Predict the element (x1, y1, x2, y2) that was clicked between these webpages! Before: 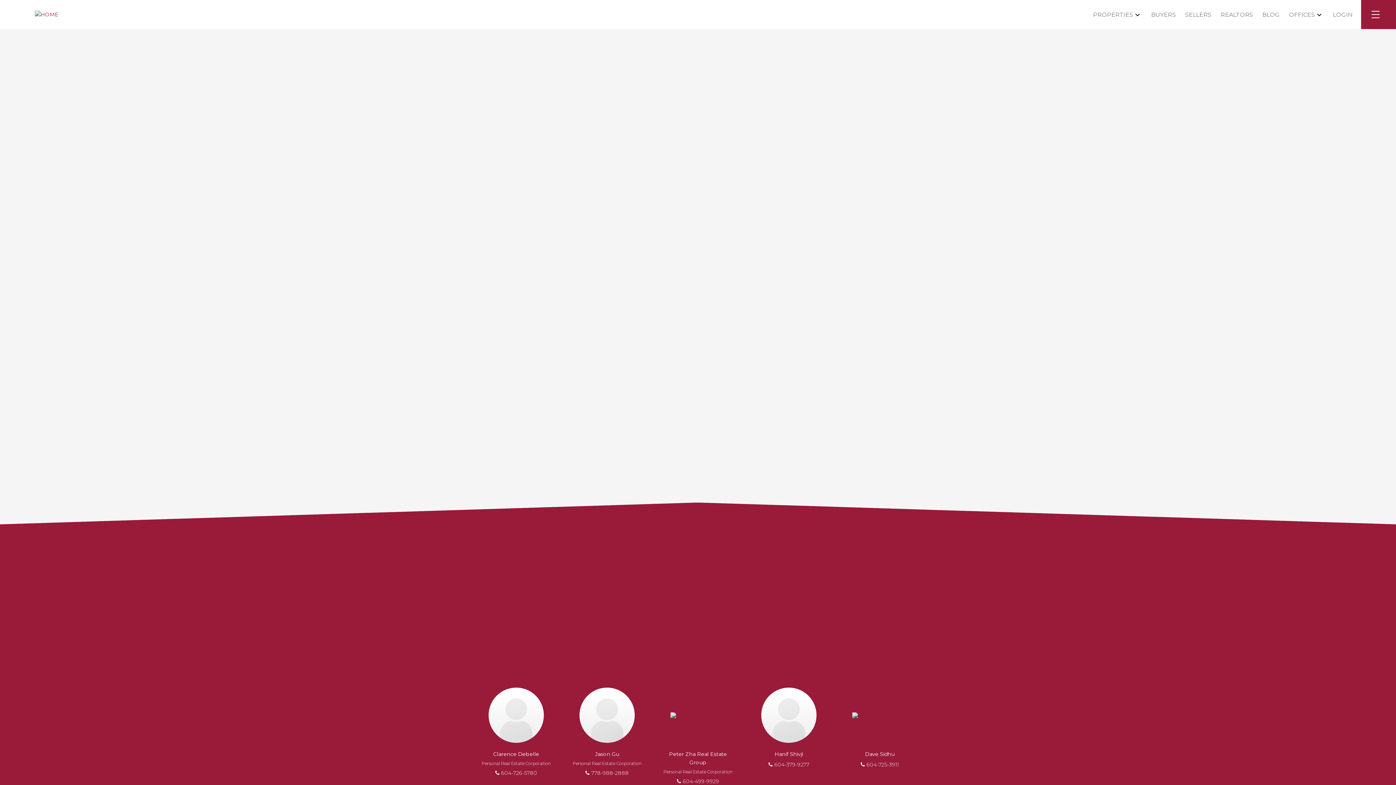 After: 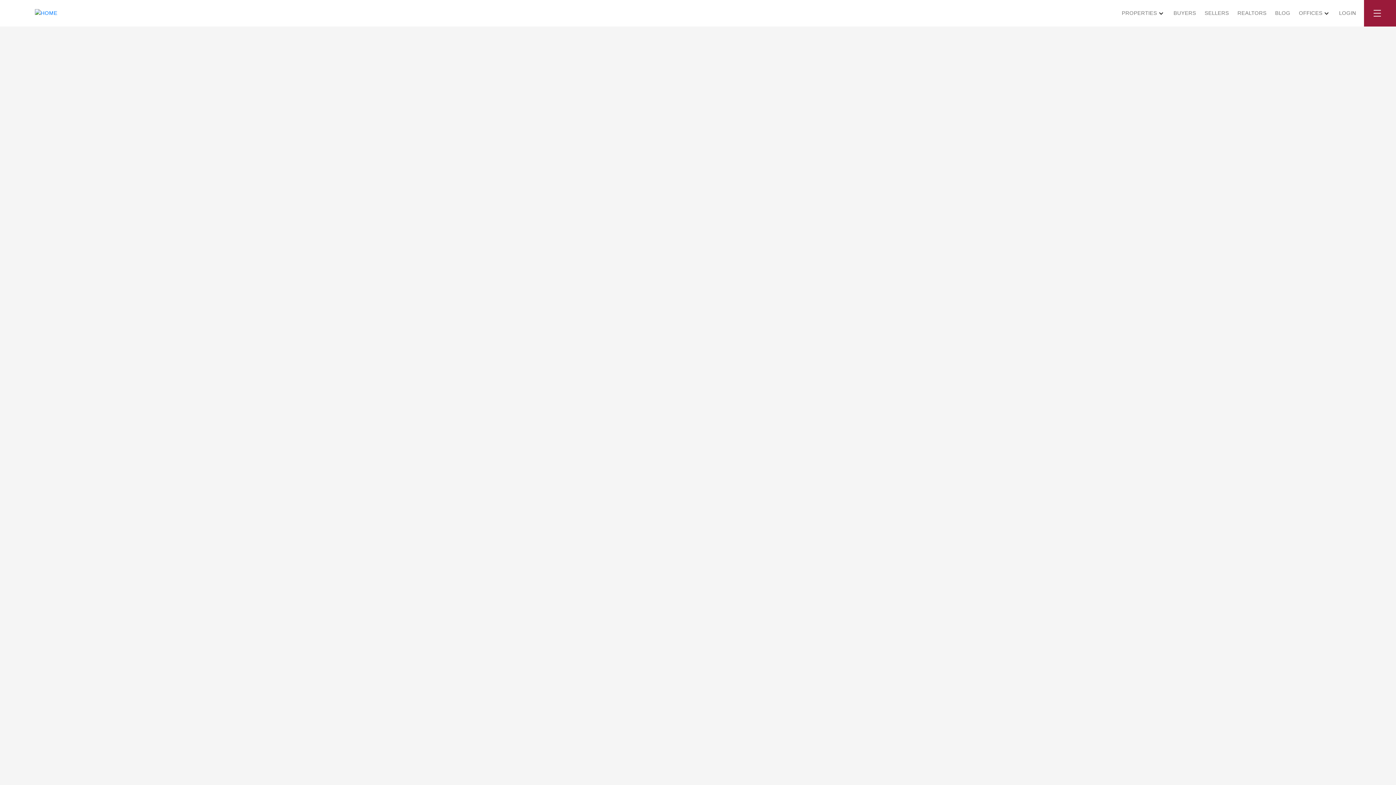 Action: bbox: (495, 123, 590, 128) label: Renfrew VE, Vancouver East Real Estate